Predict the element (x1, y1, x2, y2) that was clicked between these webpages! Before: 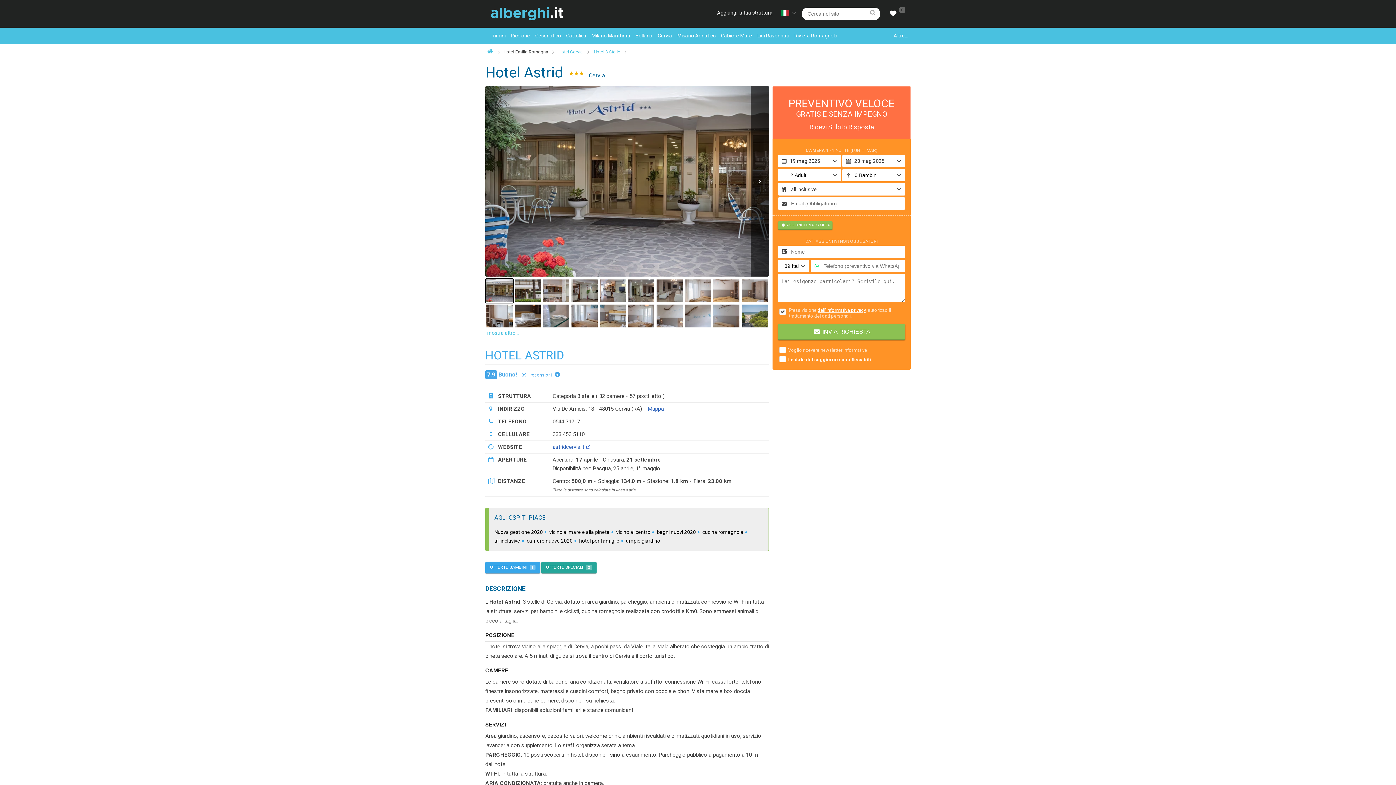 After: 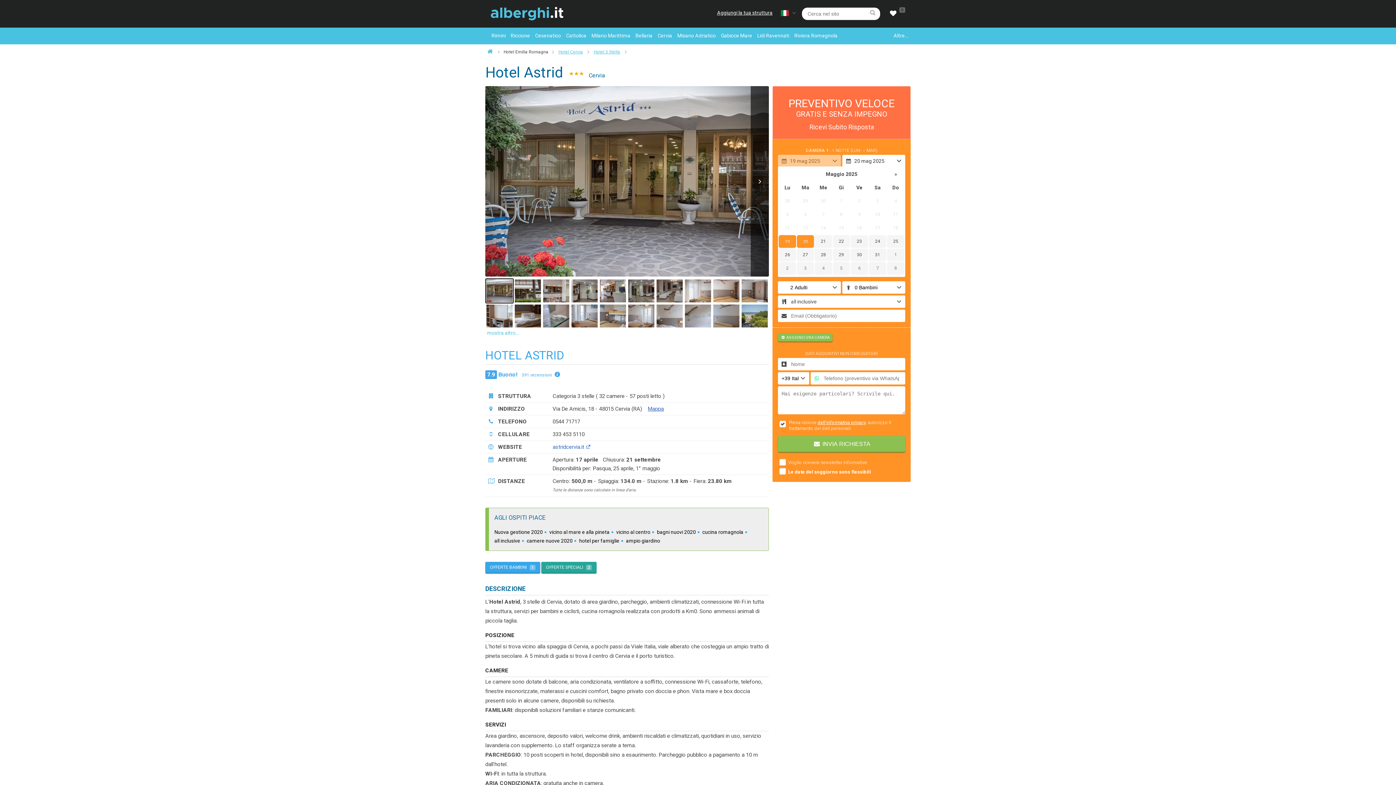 Action: bbox: (842, 154, 905, 167) label:  20 mag 2025